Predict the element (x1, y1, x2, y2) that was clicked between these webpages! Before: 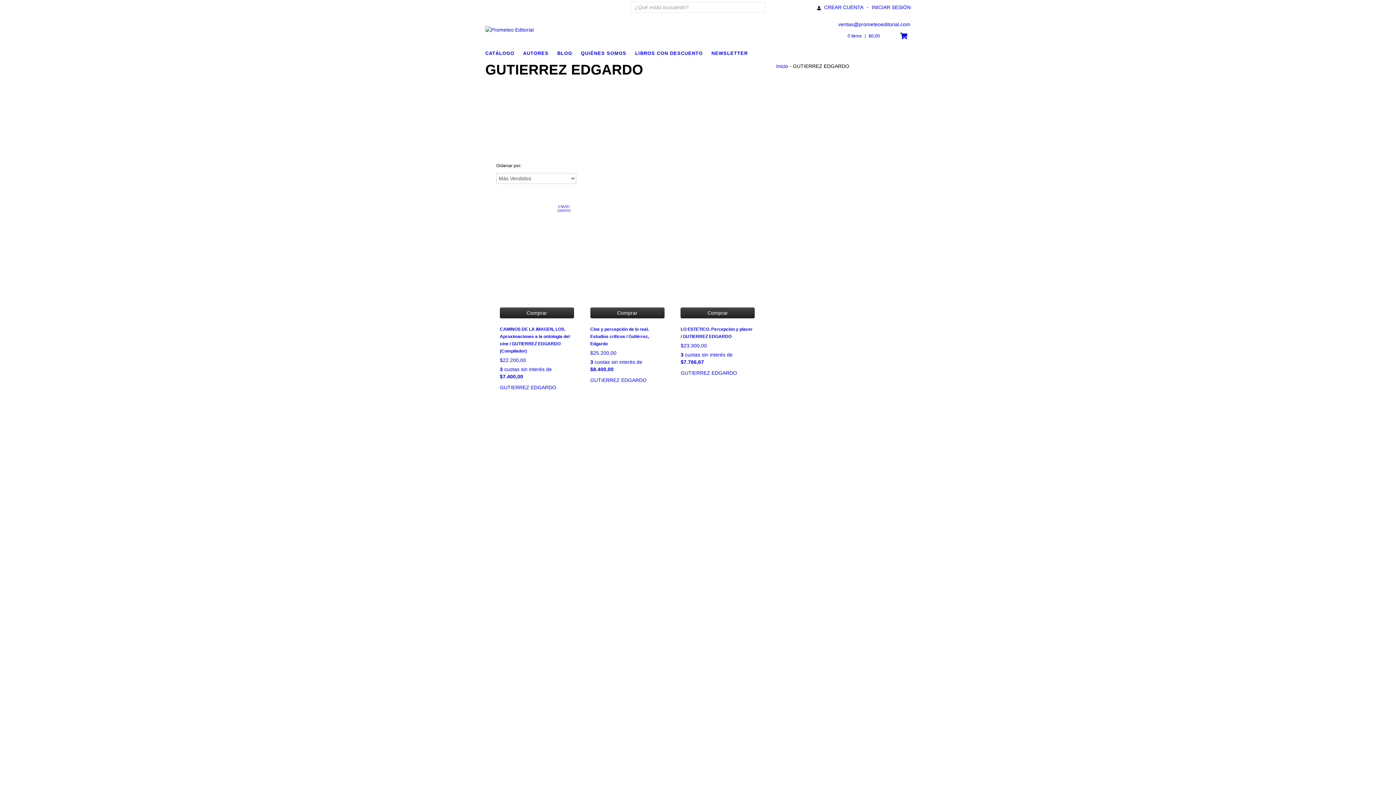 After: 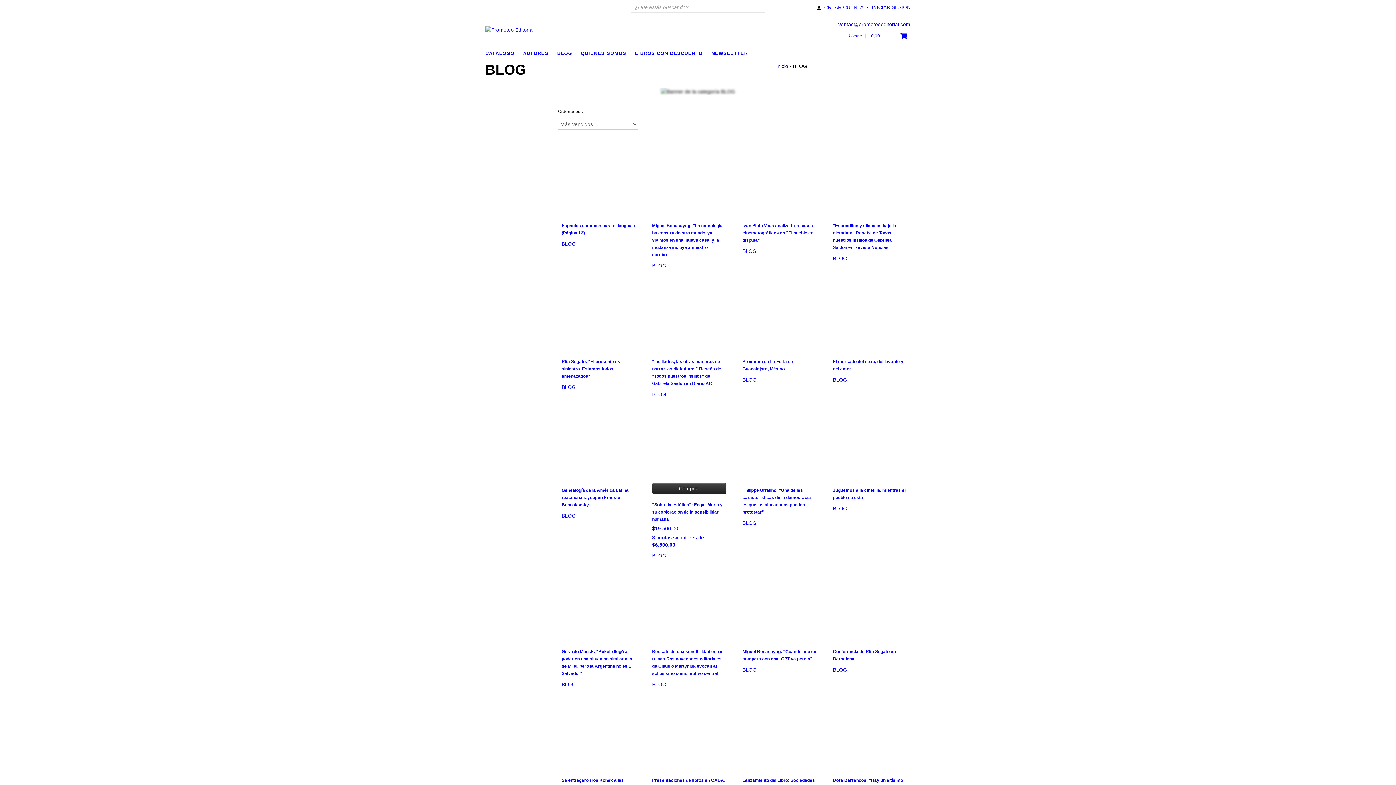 Action: bbox: (557, 48, 579, 57) label: BLOG